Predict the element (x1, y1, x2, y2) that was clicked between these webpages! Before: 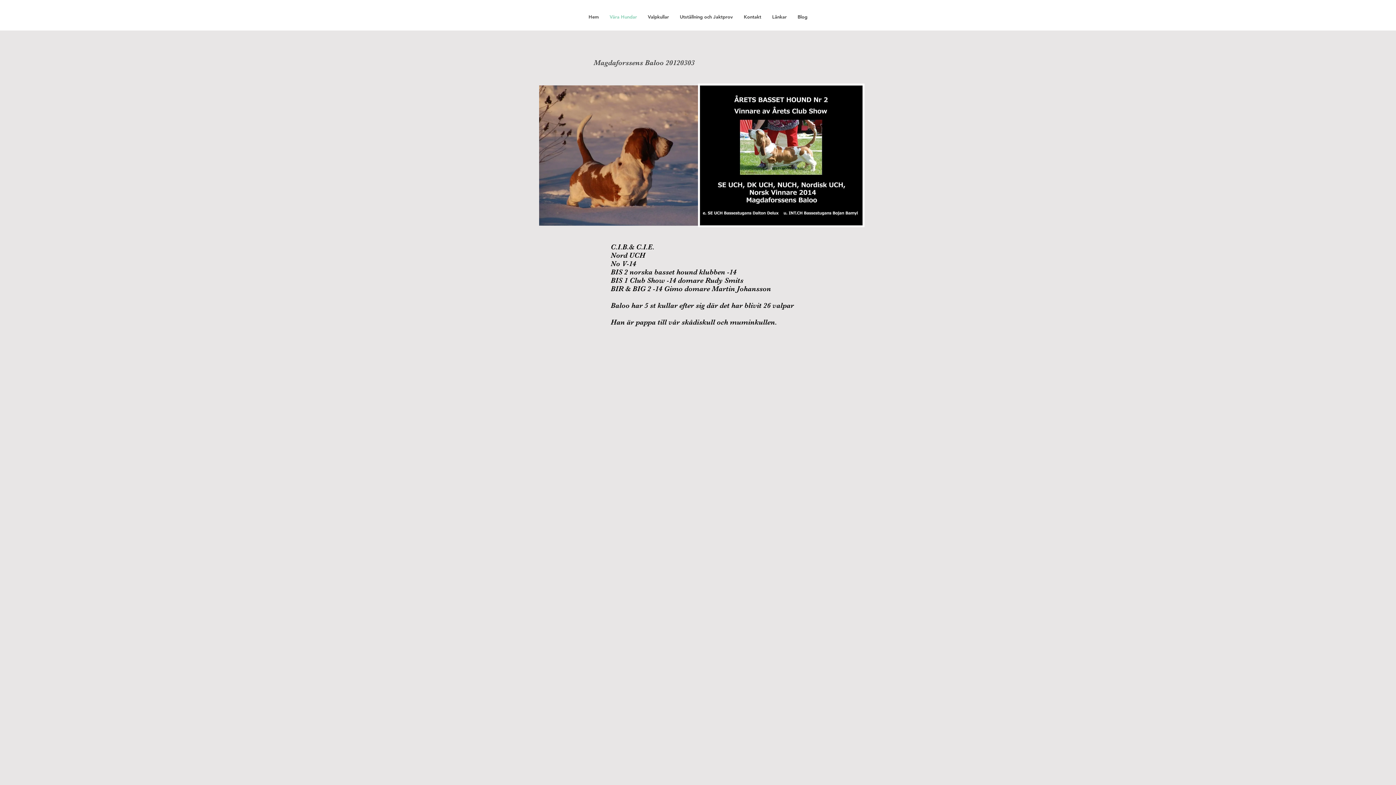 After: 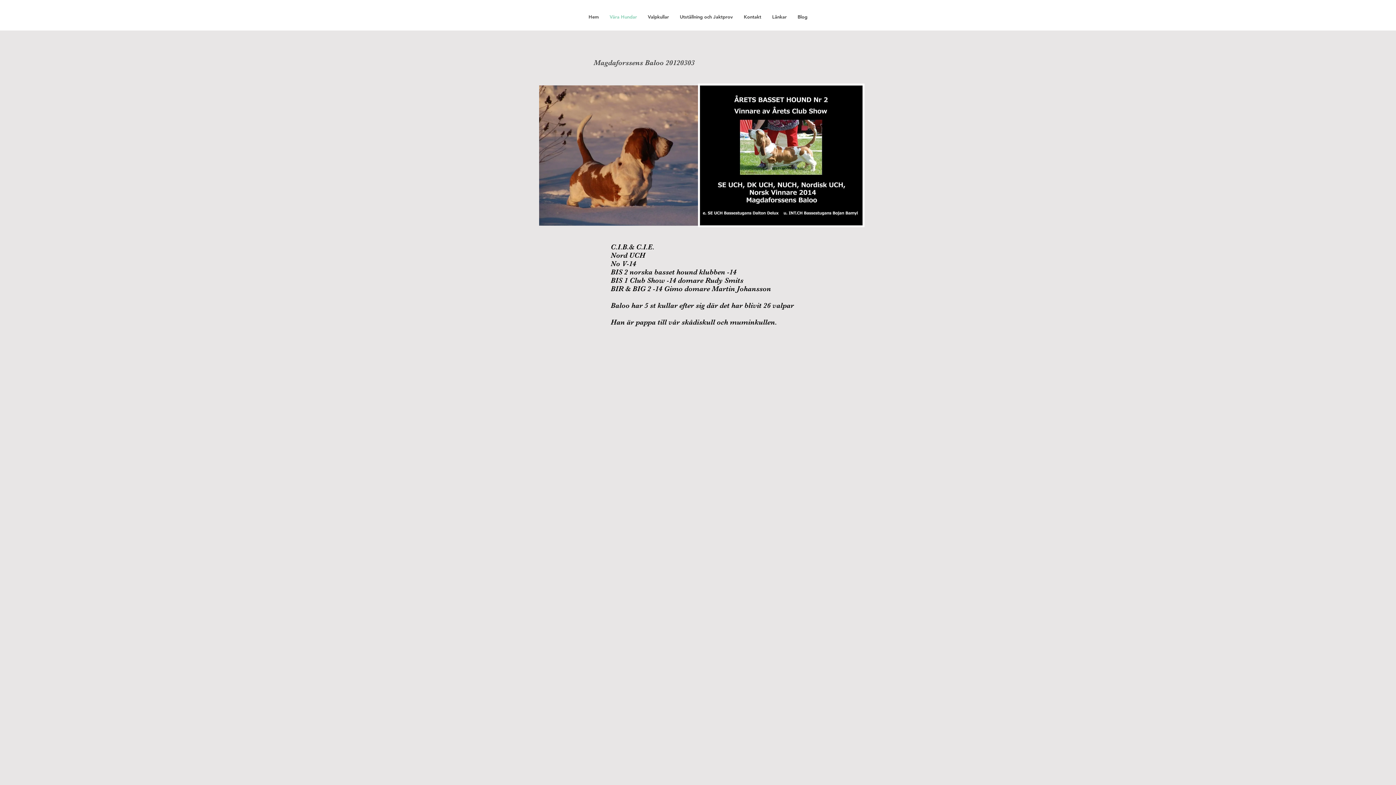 Action: bbox: (738, 9, 766, 24) label: Kontakt